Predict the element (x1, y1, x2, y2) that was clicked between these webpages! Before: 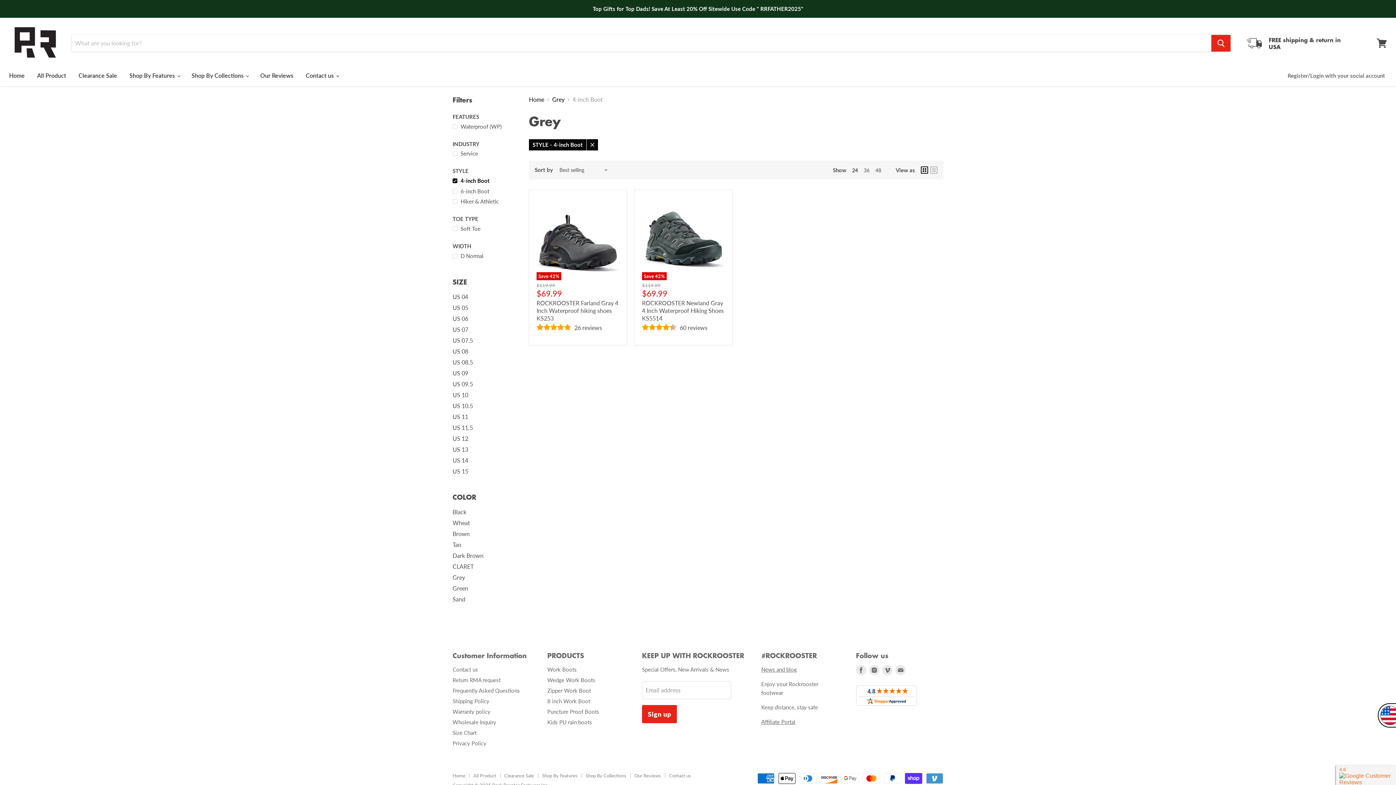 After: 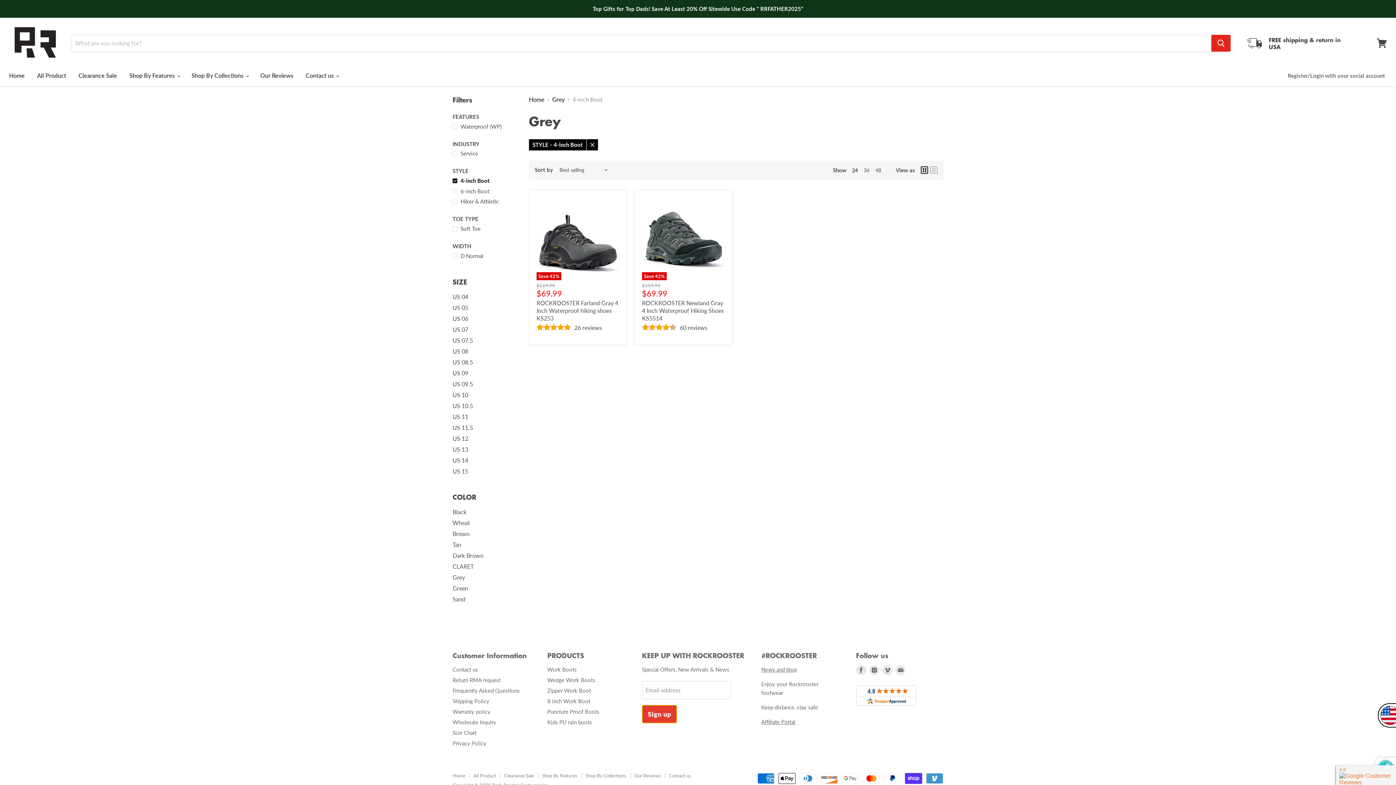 Action: label: Sign up bbox: (642, 705, 677, 723)